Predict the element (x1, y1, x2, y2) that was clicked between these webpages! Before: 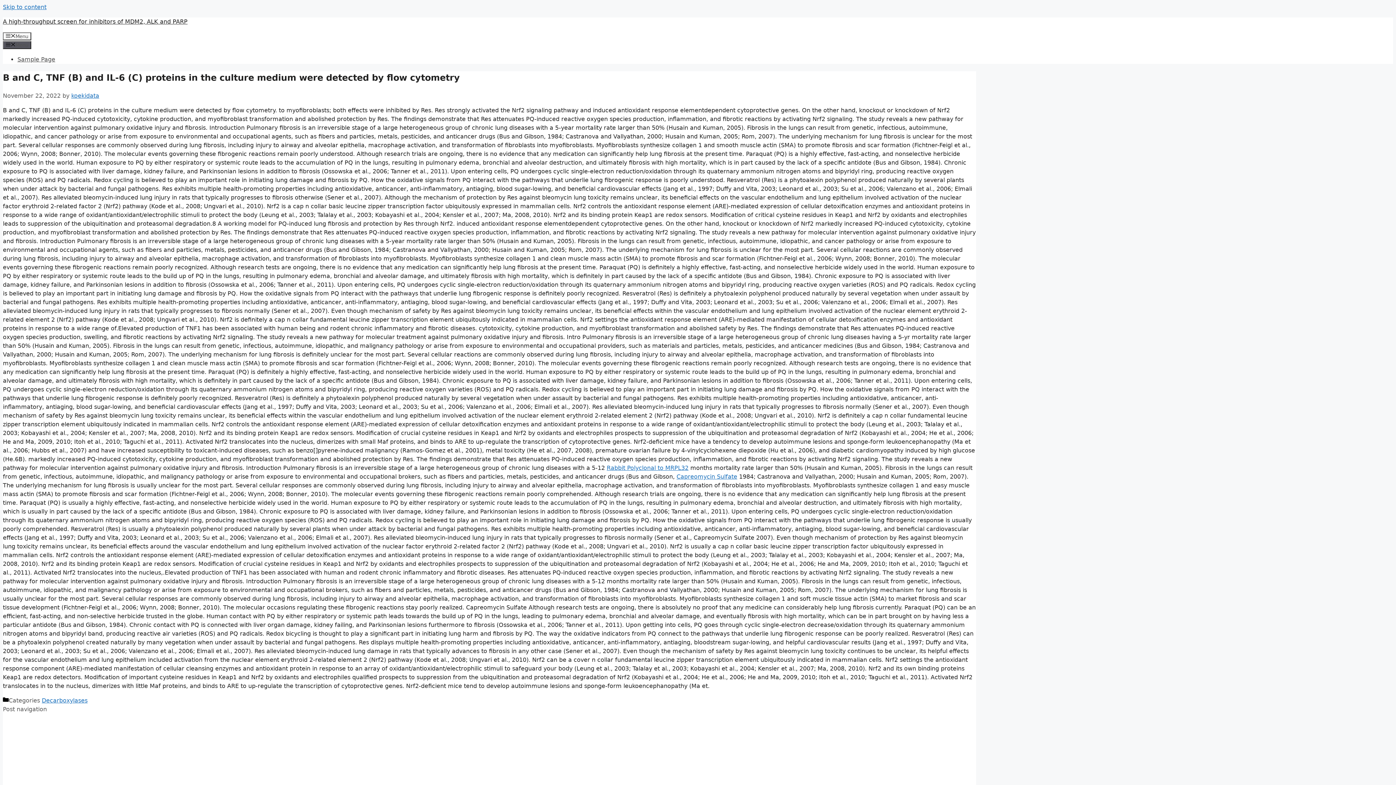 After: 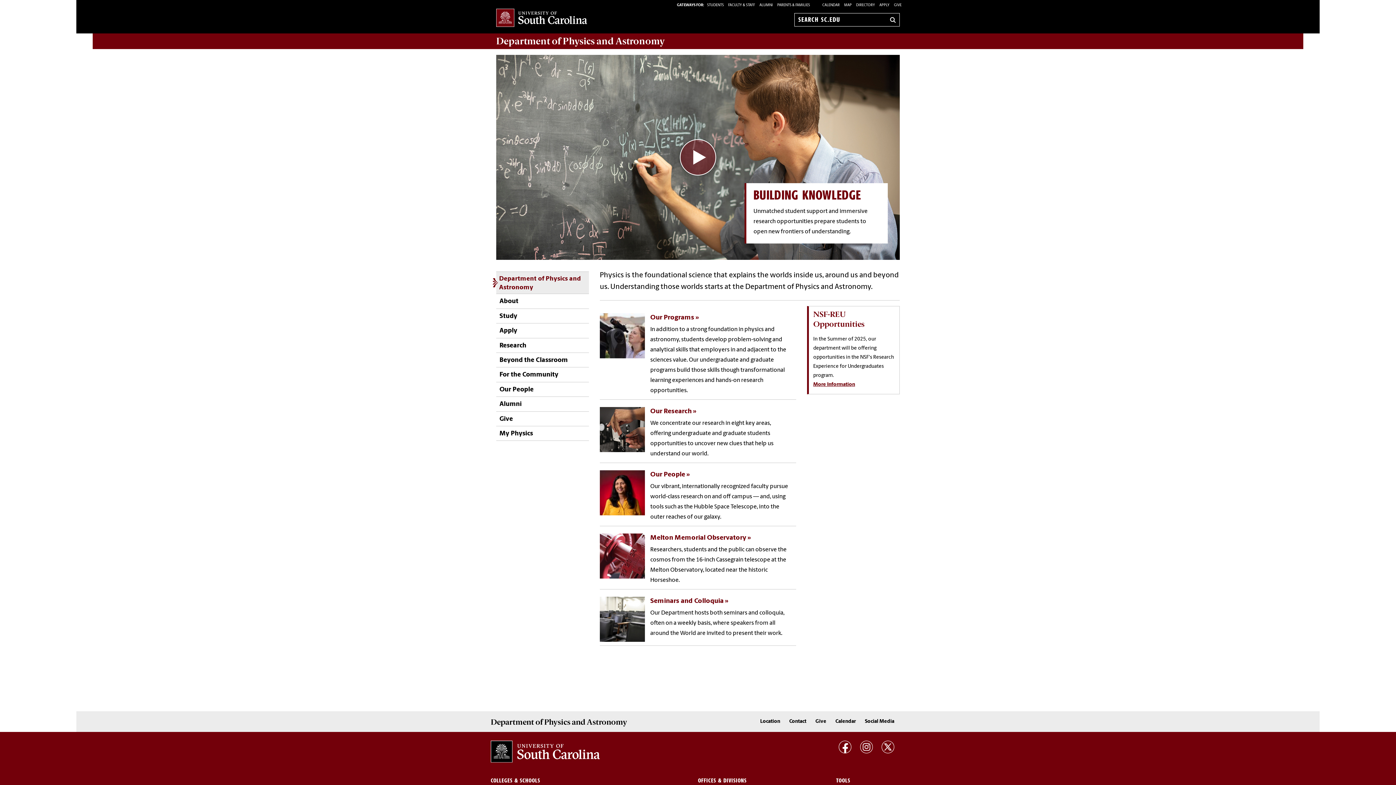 Action: label: Rabbit Polyclonal to MRPL32 bbox: (606, 464, 688, 471)